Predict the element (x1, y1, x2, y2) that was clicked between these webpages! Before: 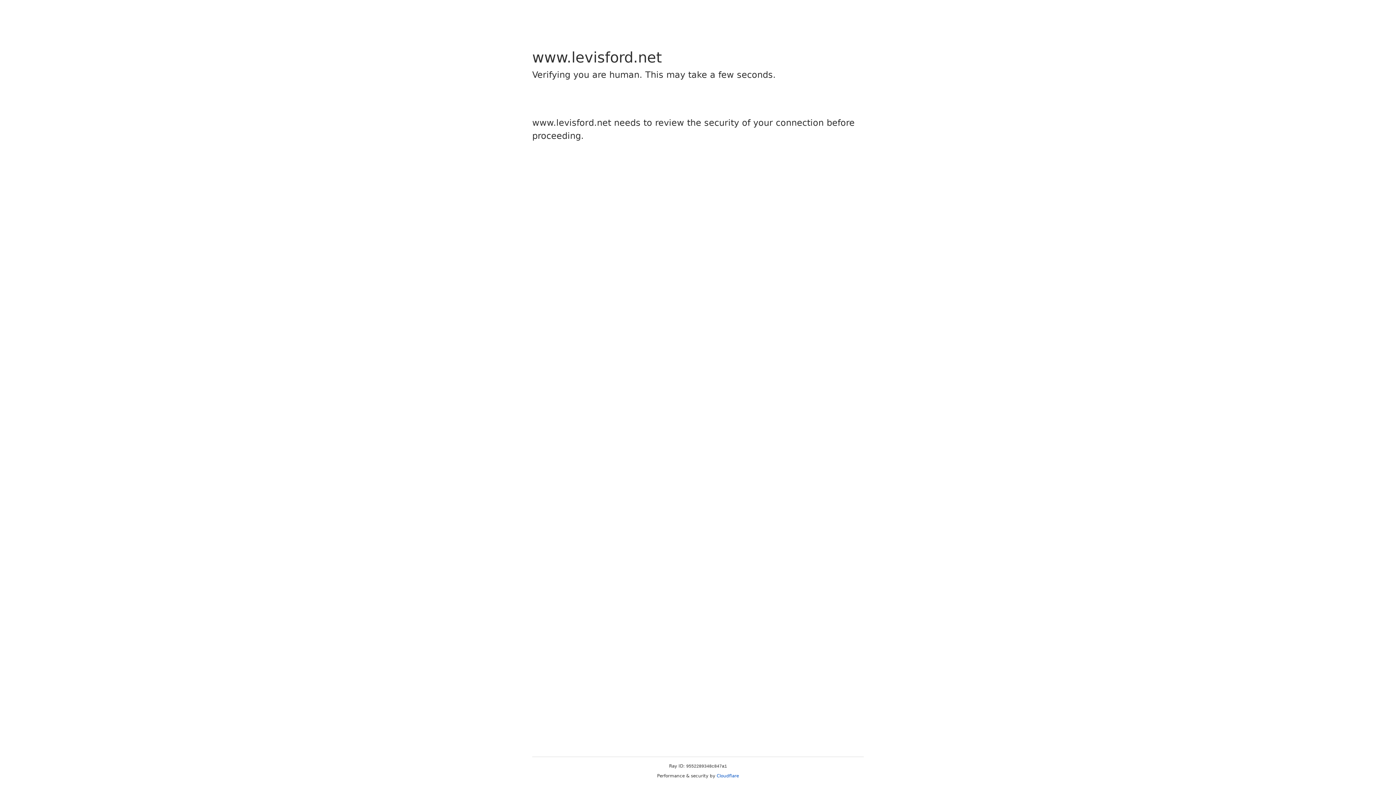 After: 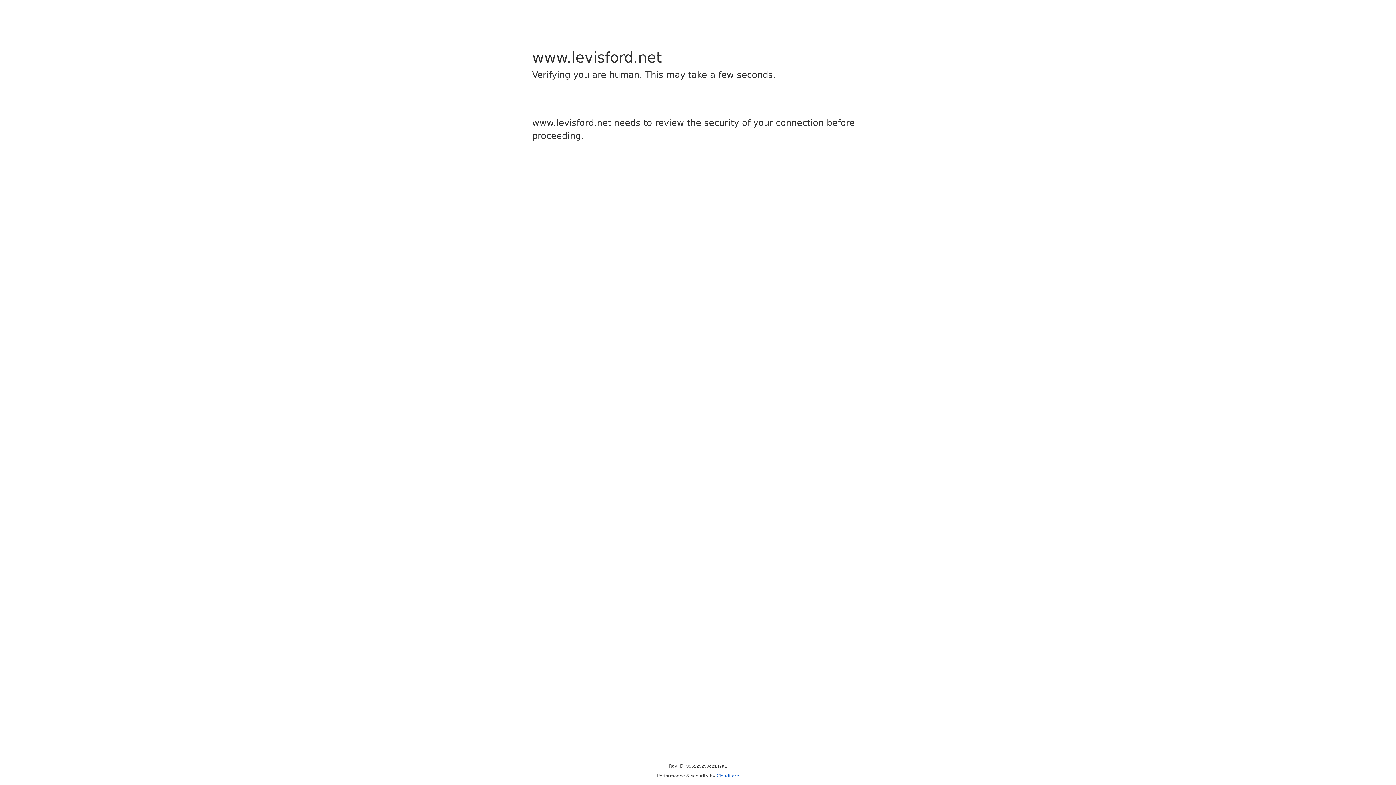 Action: label: Cloudflare bbox: (716, 773, 739, 778)